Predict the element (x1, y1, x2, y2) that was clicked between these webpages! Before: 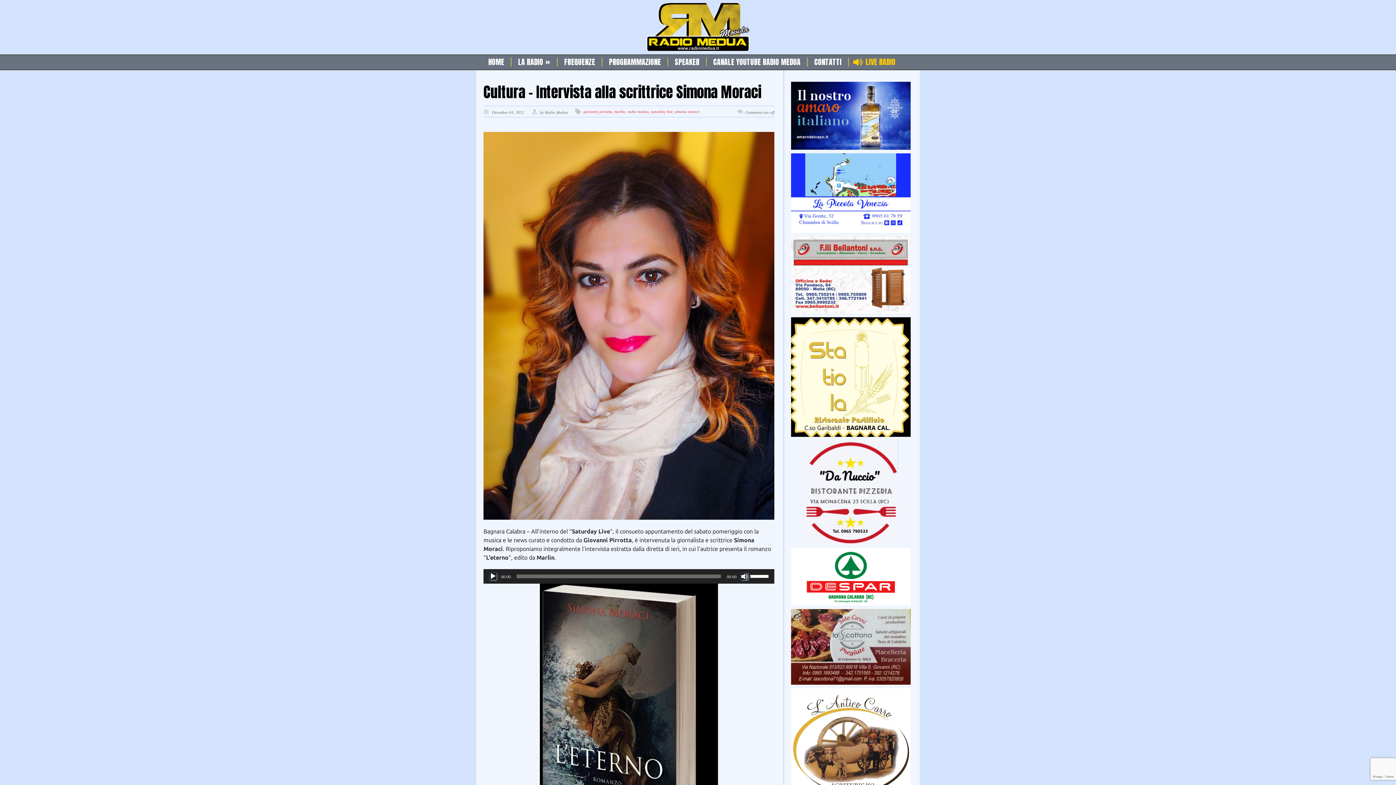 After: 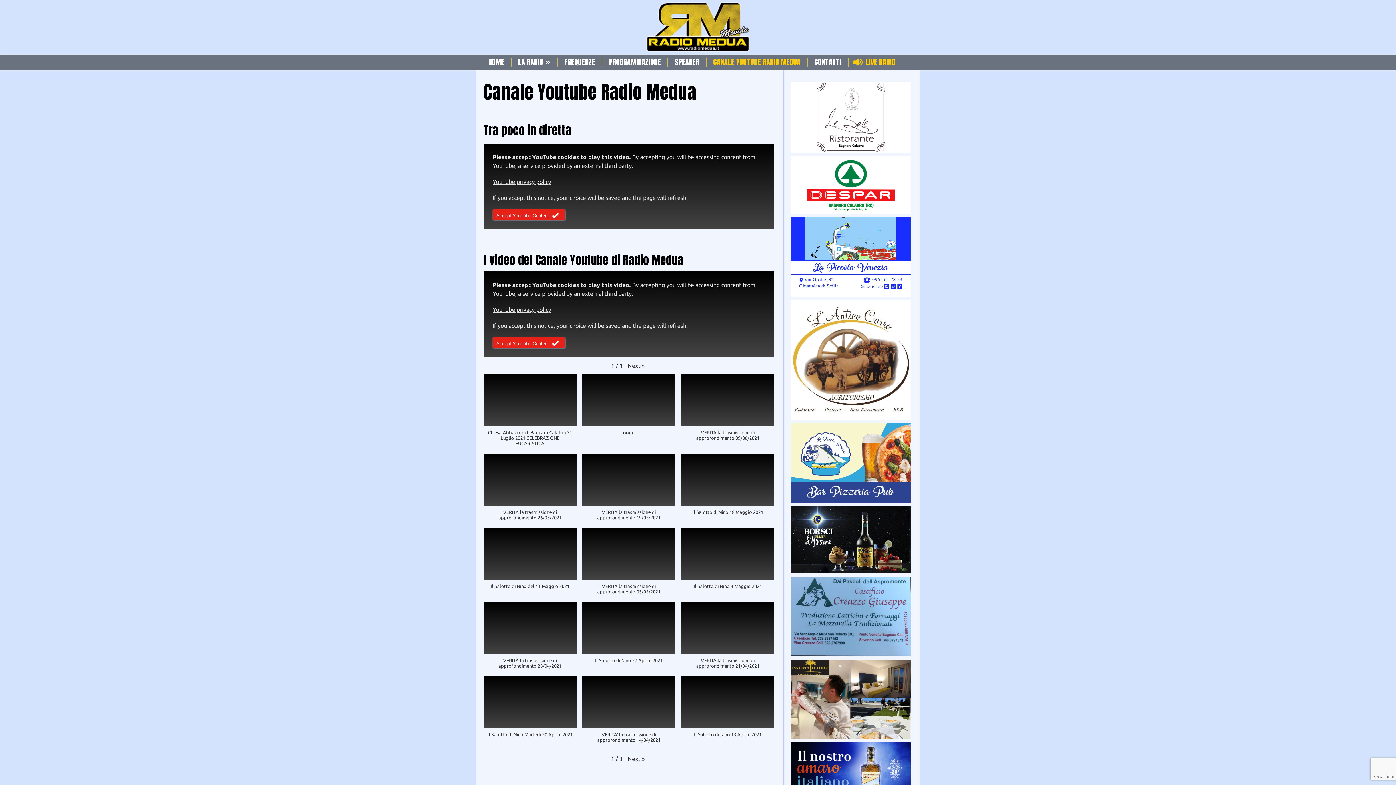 Action: bbox: (706, 57, 807, 66) label: CANALE YOUTUBE RADIO MEDUA